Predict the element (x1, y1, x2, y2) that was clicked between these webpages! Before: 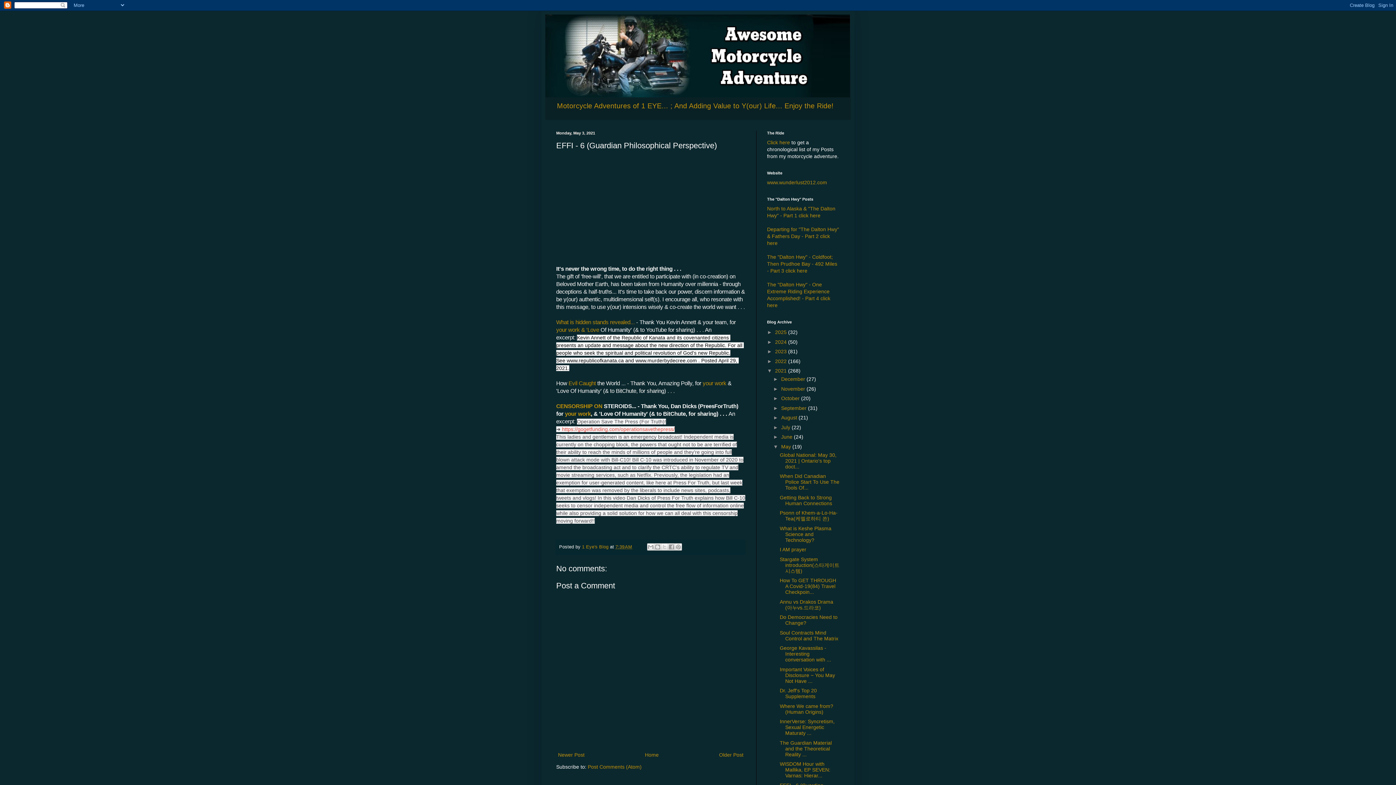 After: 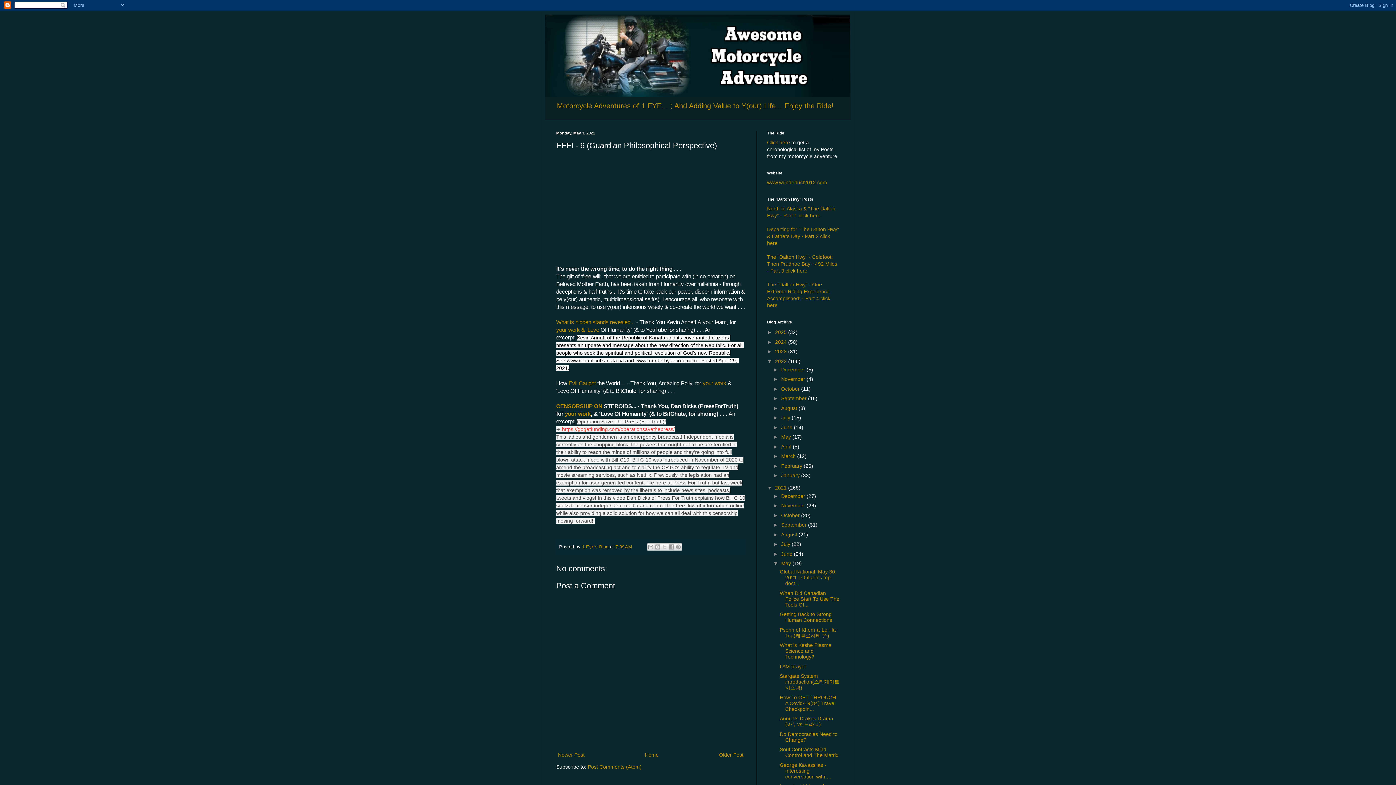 Action: label: ►   bbox: (767, 358, 775, 364)